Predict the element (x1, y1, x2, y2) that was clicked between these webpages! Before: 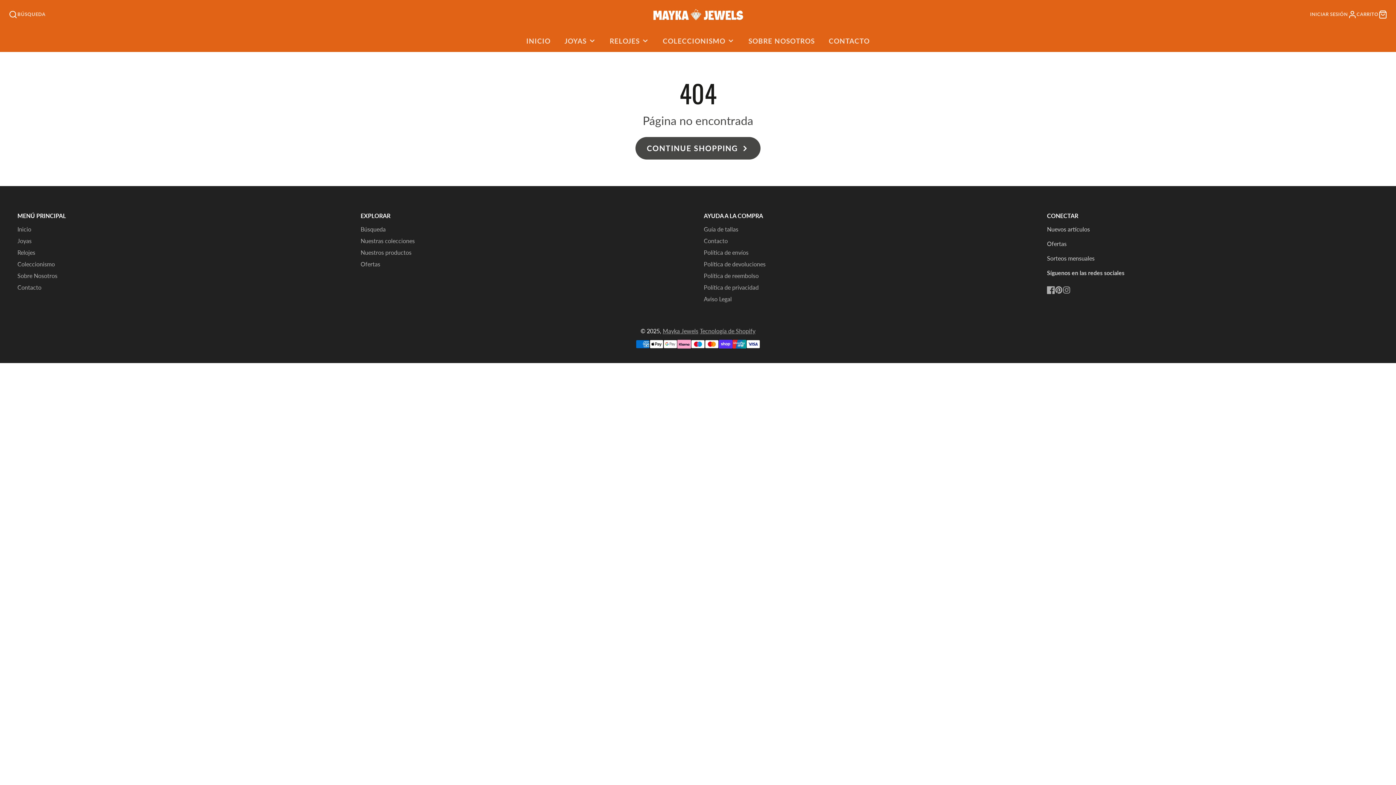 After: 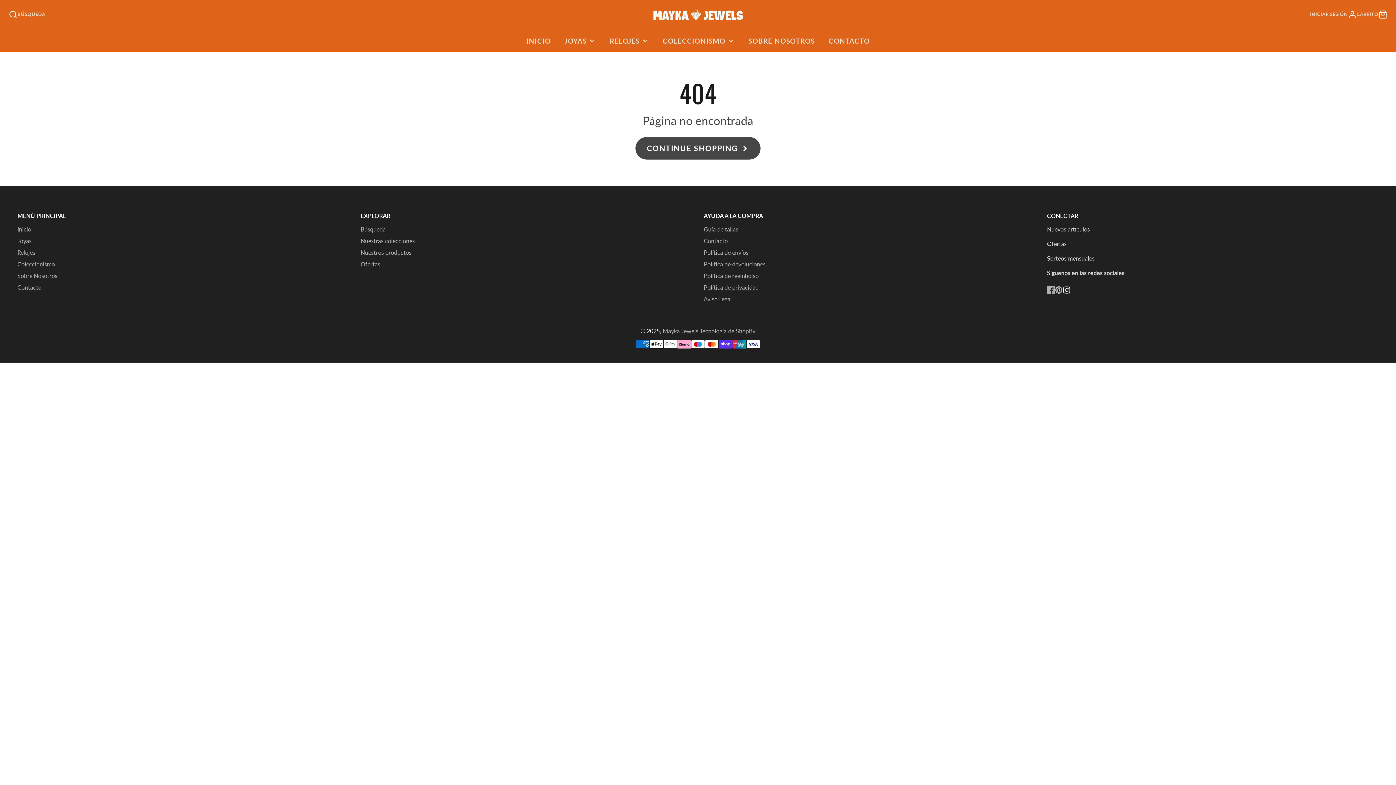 Action: bbox: (1062, 286, 1070, 294) label: Instagram